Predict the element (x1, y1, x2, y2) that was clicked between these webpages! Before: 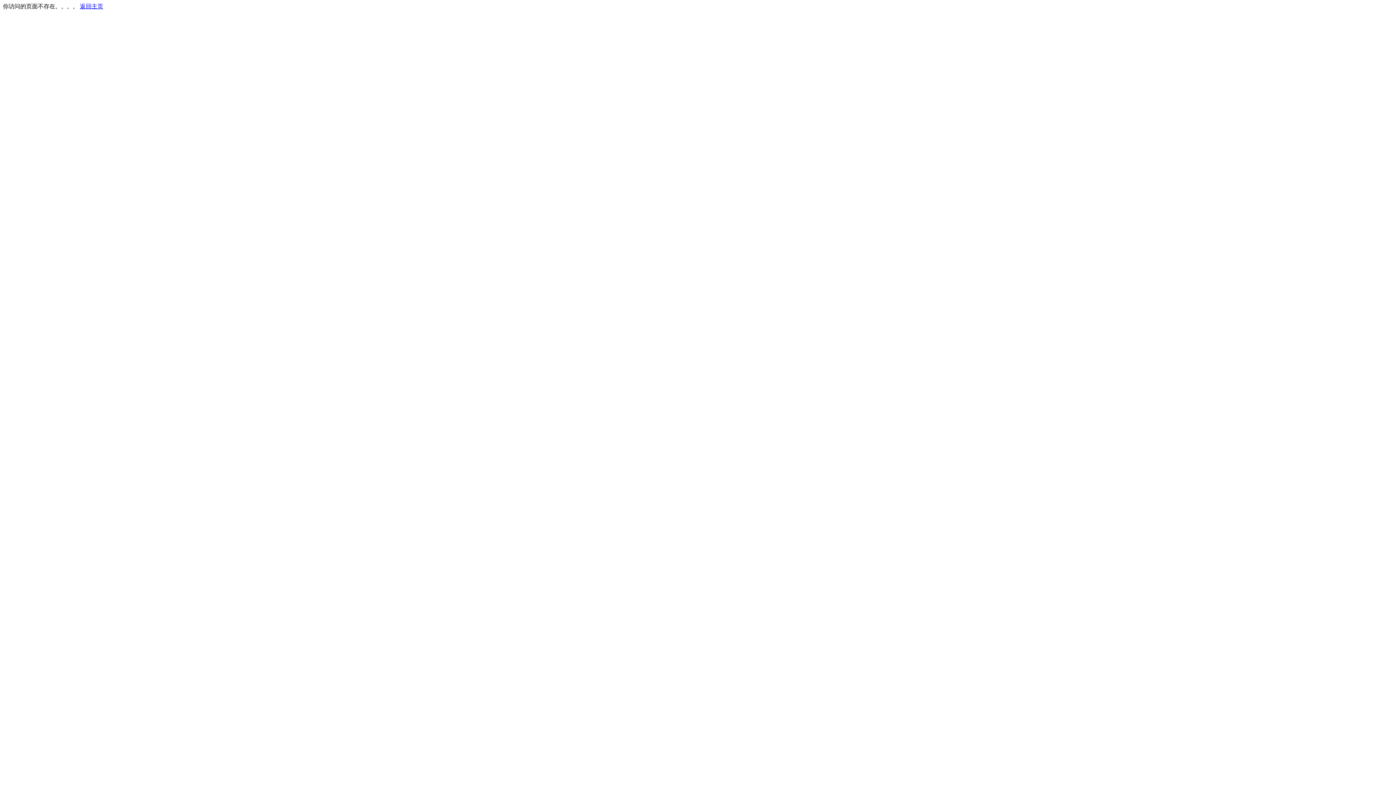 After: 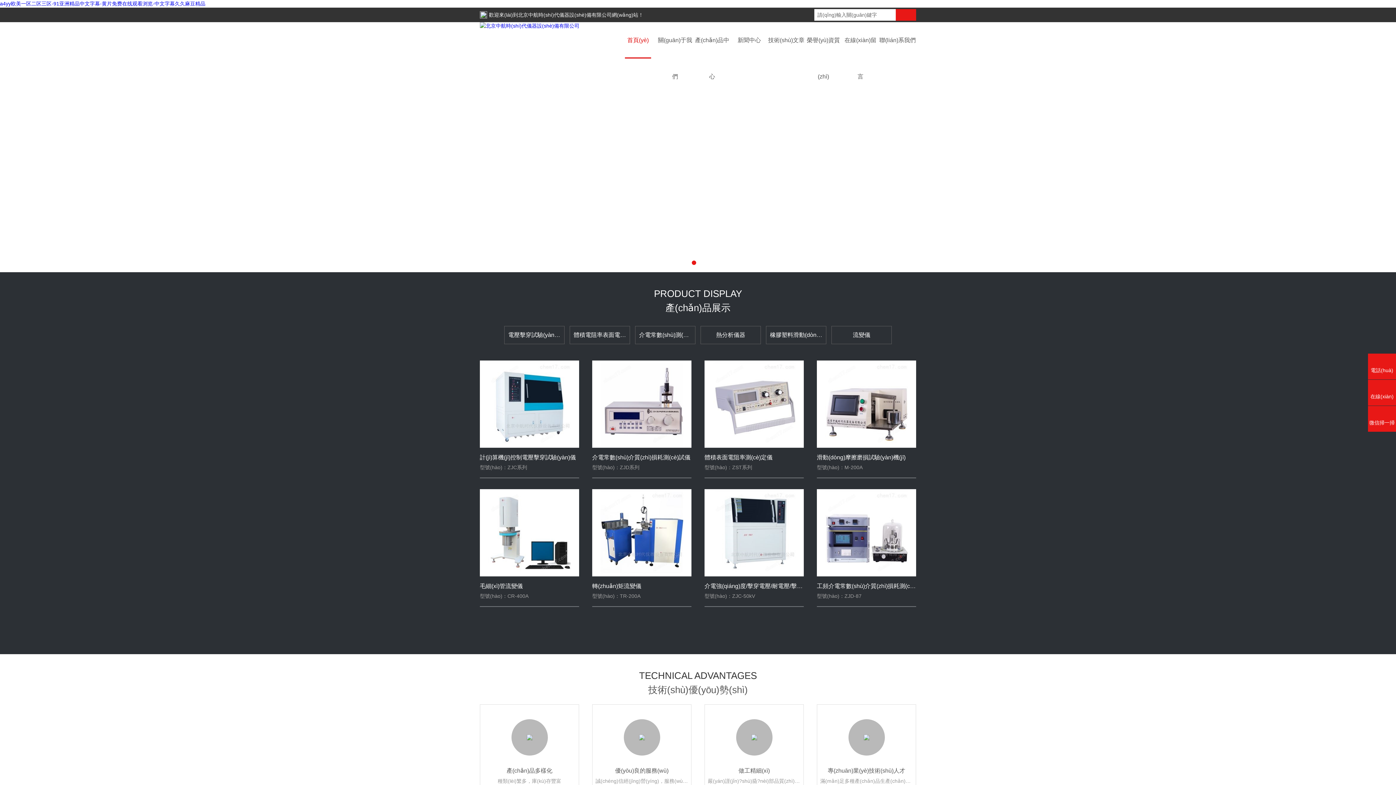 Action: bbox: (80, 3, 103, 9) label: 返回主页